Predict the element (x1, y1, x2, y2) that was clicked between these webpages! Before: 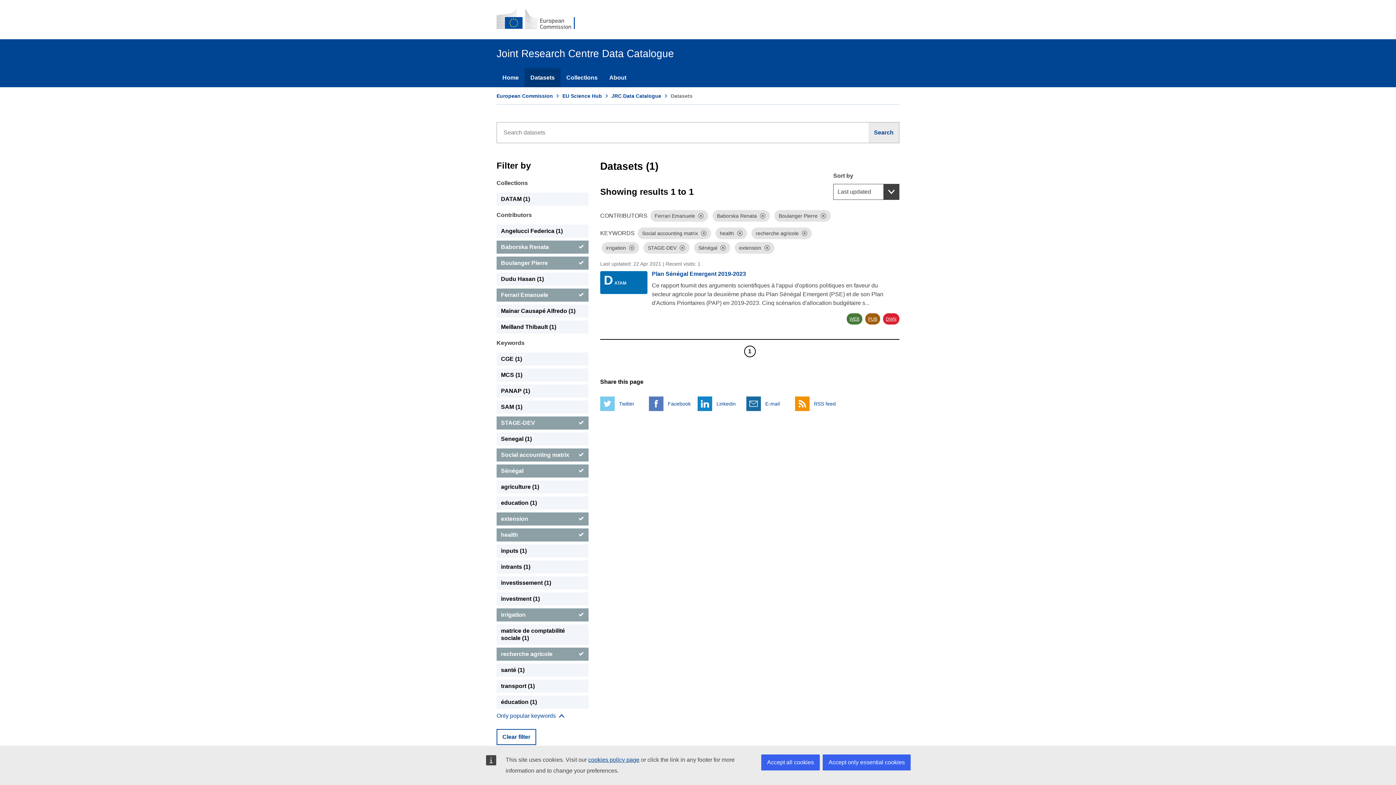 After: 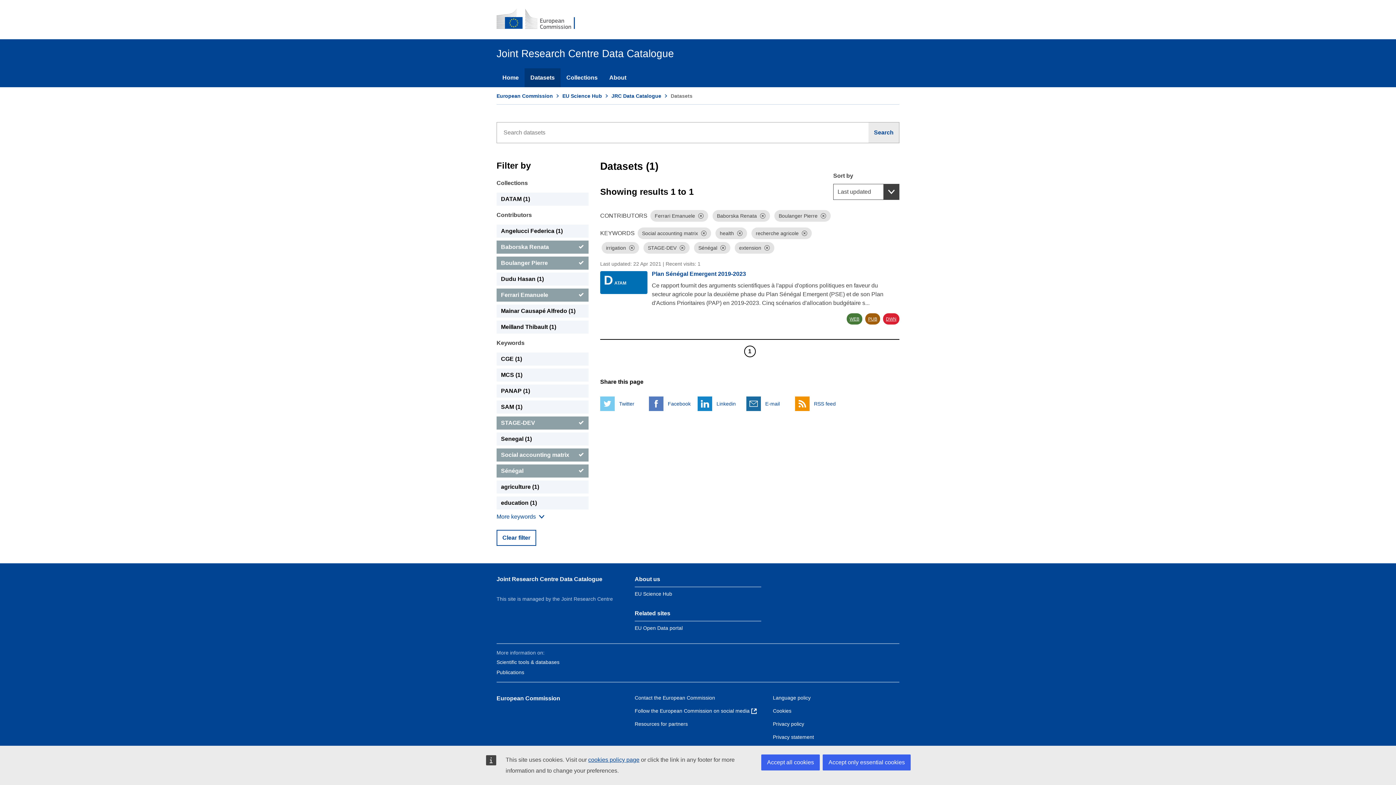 Action: bbox: (496, 712, 564, 720) label: Show more collections